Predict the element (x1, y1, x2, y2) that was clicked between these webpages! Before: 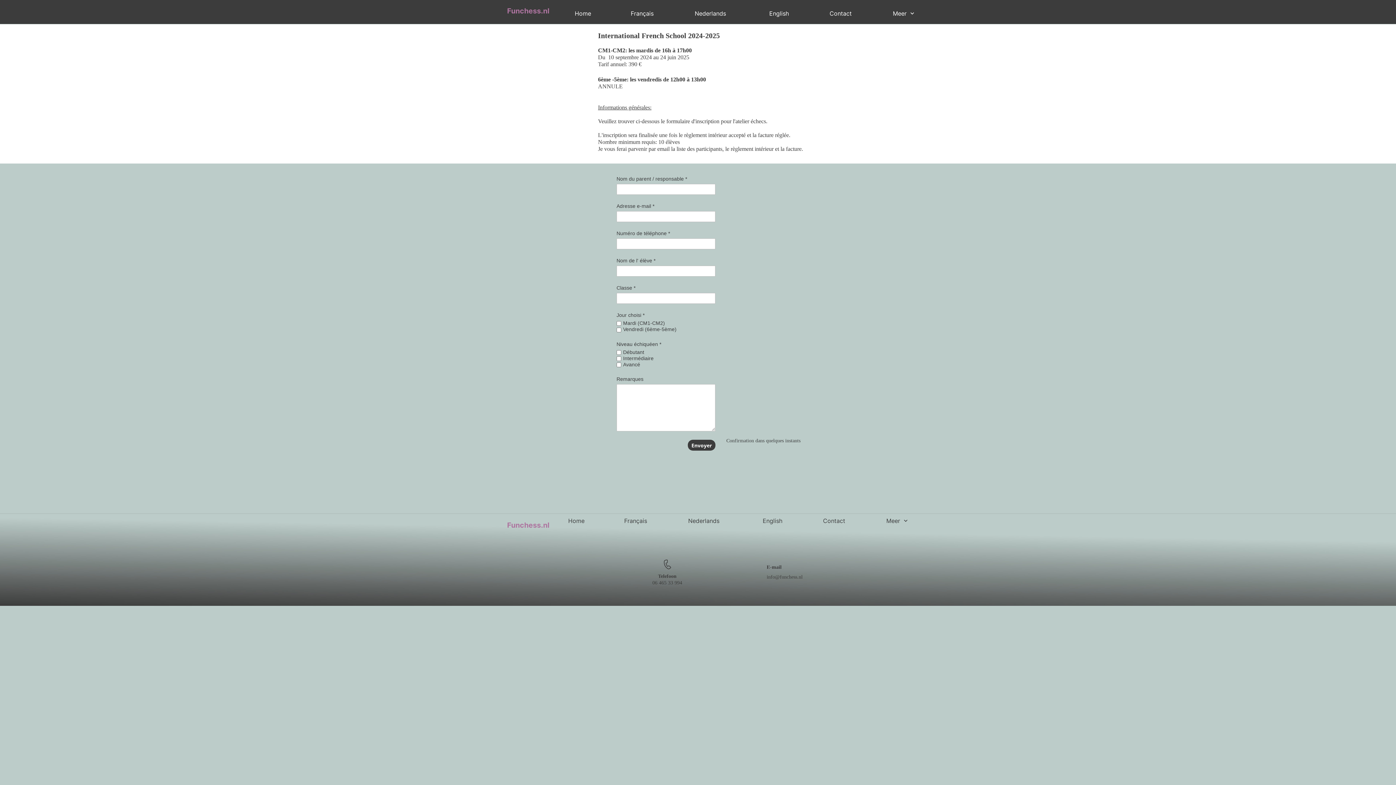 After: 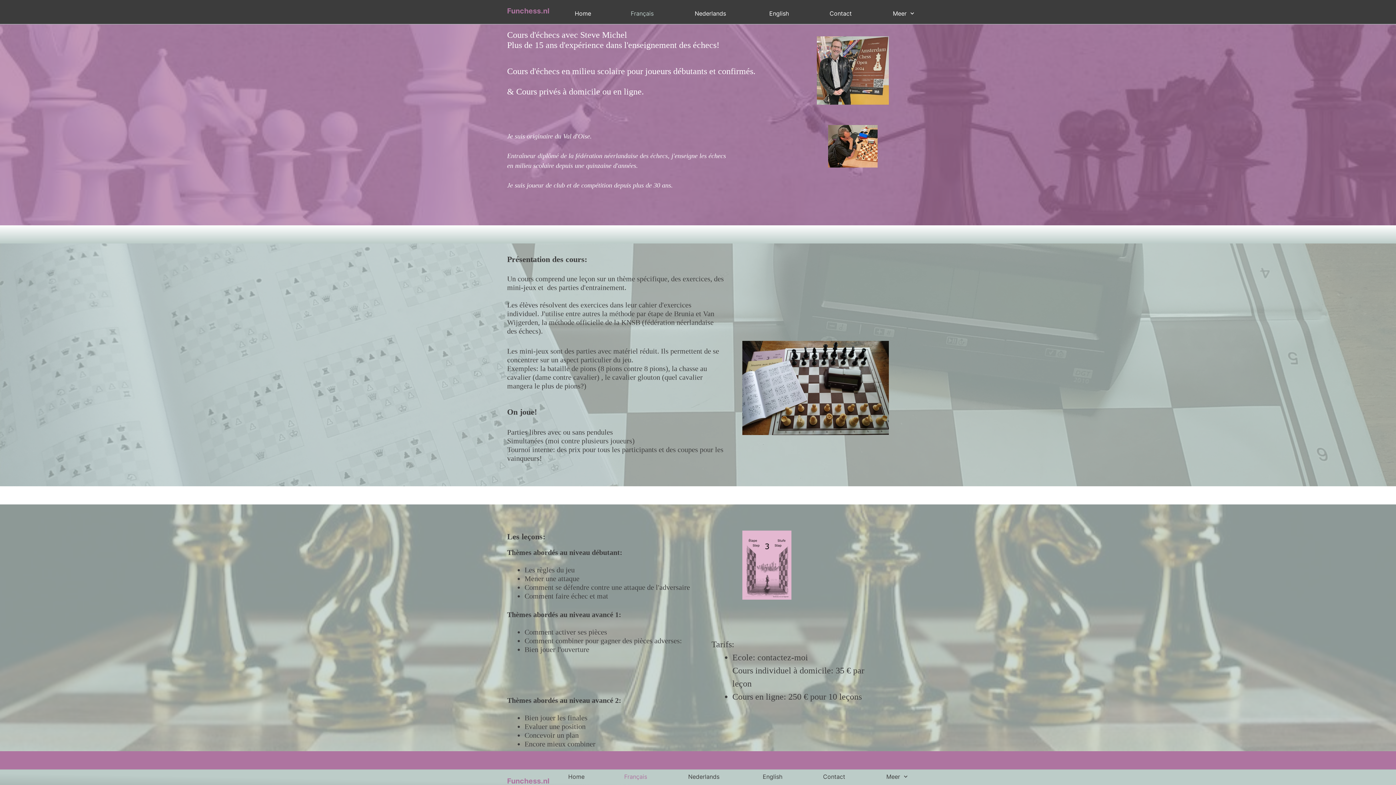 Action: label: Français bbox: (616, 6, 680, 20)